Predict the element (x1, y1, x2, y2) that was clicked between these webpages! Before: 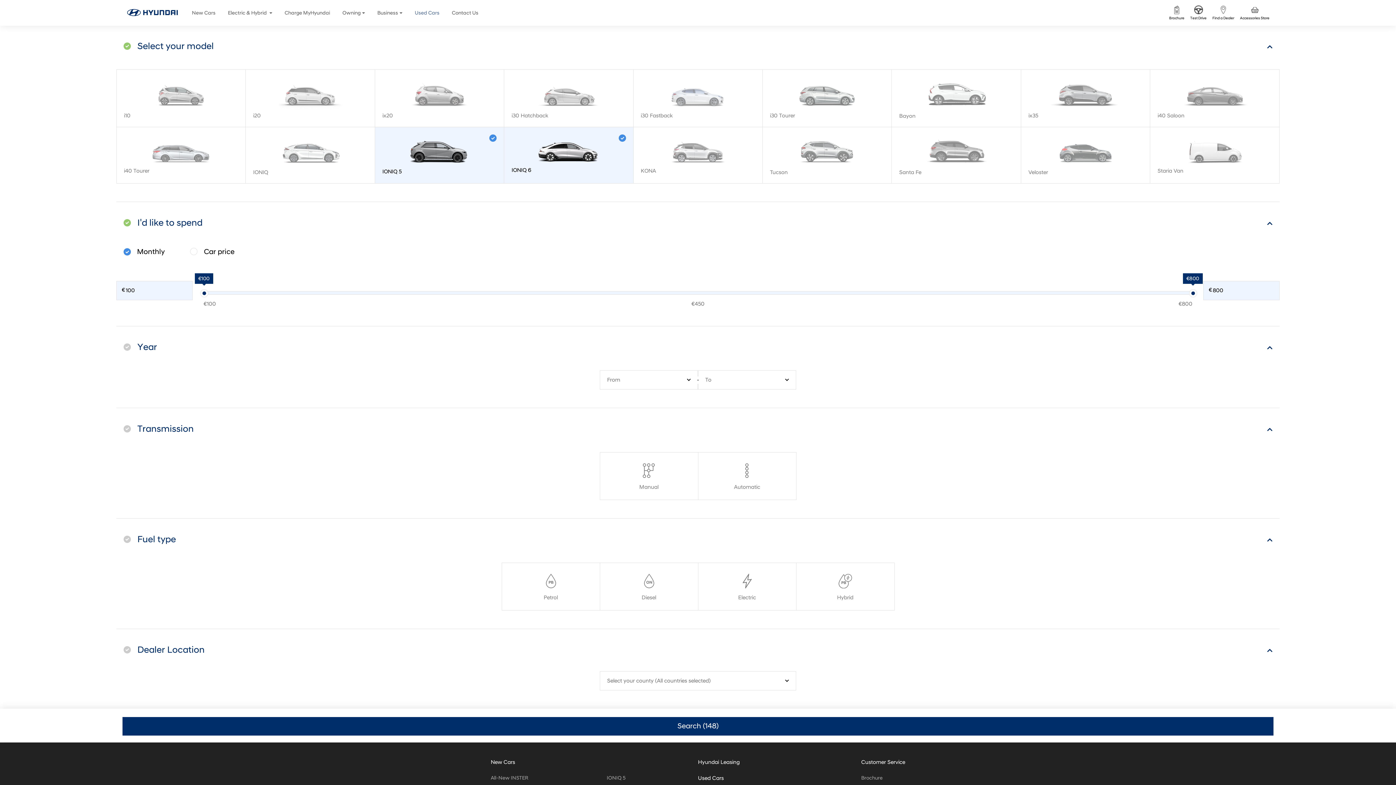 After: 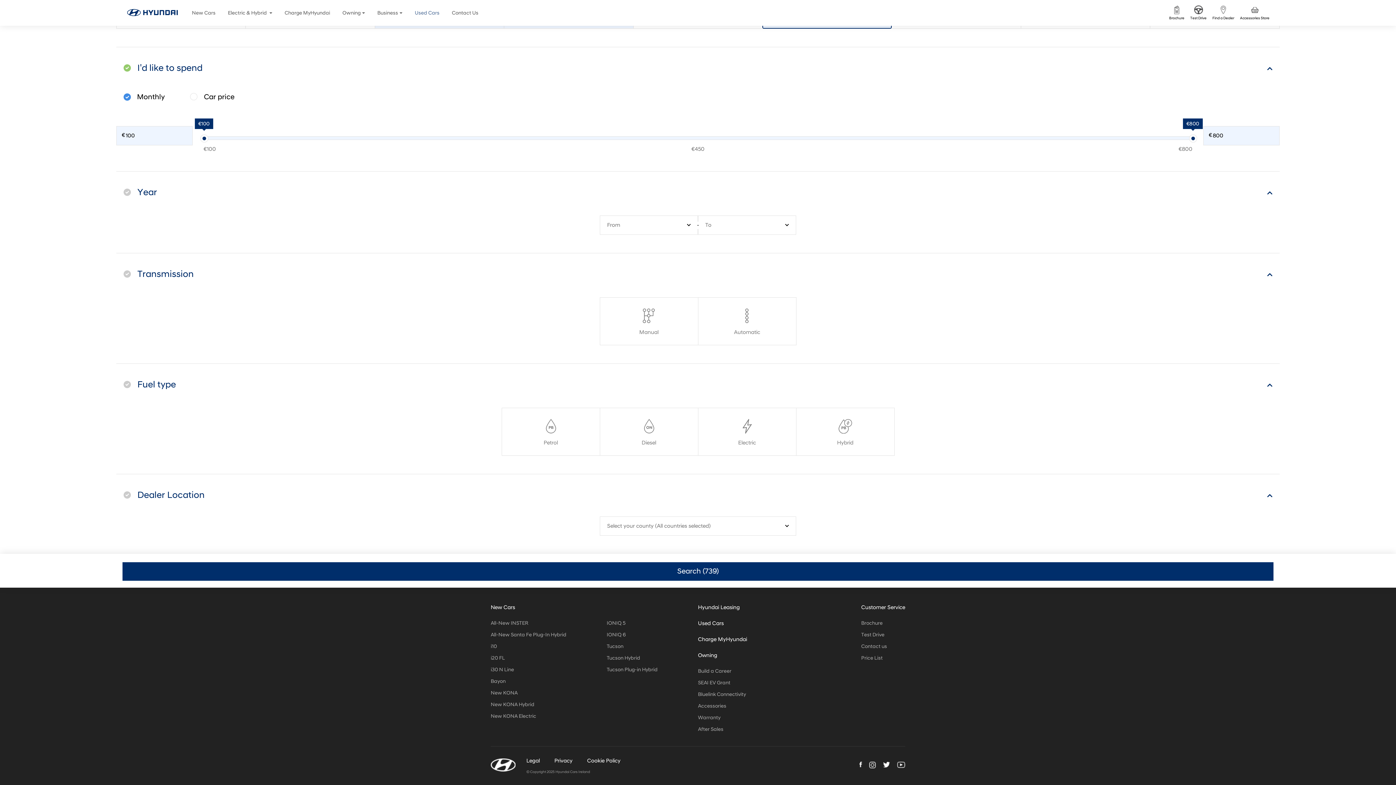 Action: bbox: (762, 91, 891, 113) label: Check option